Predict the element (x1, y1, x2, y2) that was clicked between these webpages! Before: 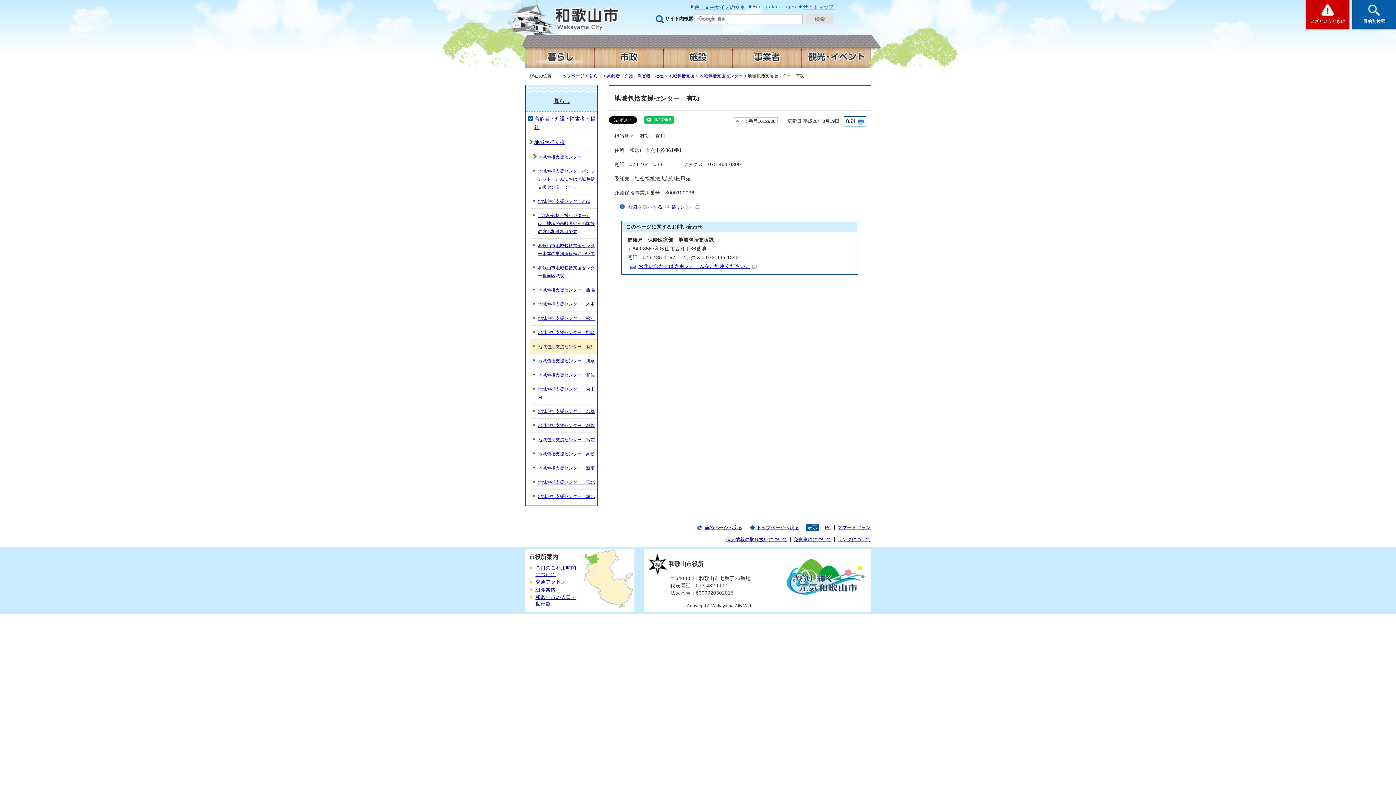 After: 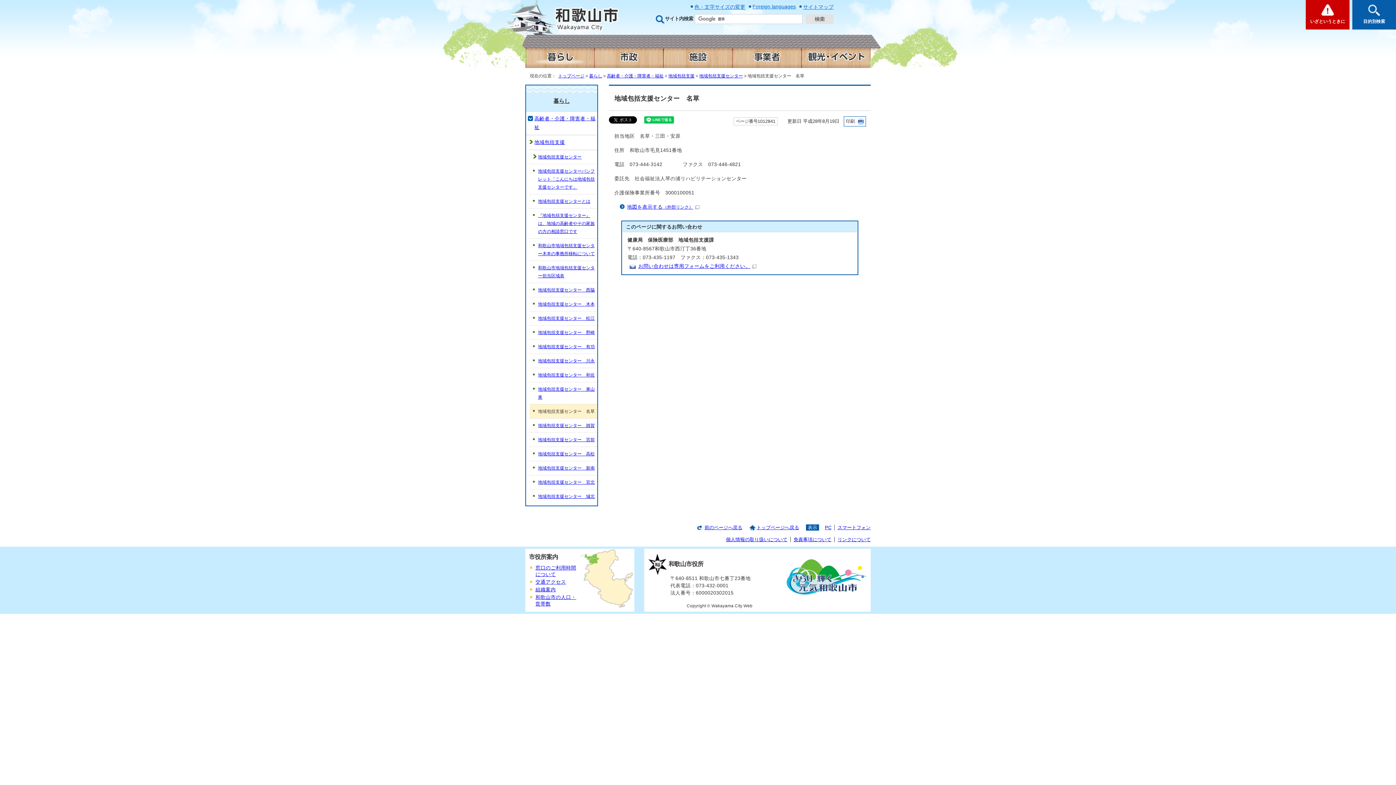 Action: bbox: (529, 404, 597, 418) label: 地域包括支援センター　名草